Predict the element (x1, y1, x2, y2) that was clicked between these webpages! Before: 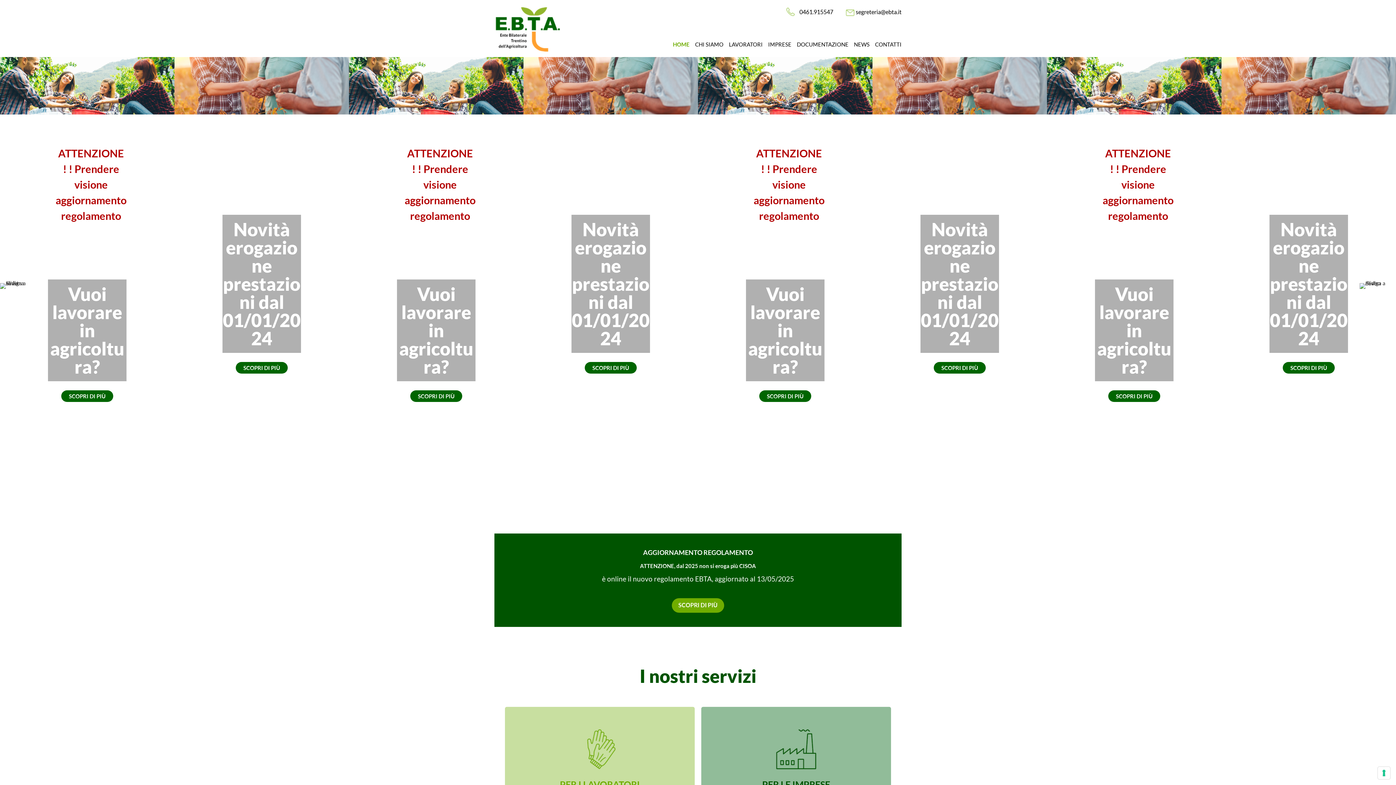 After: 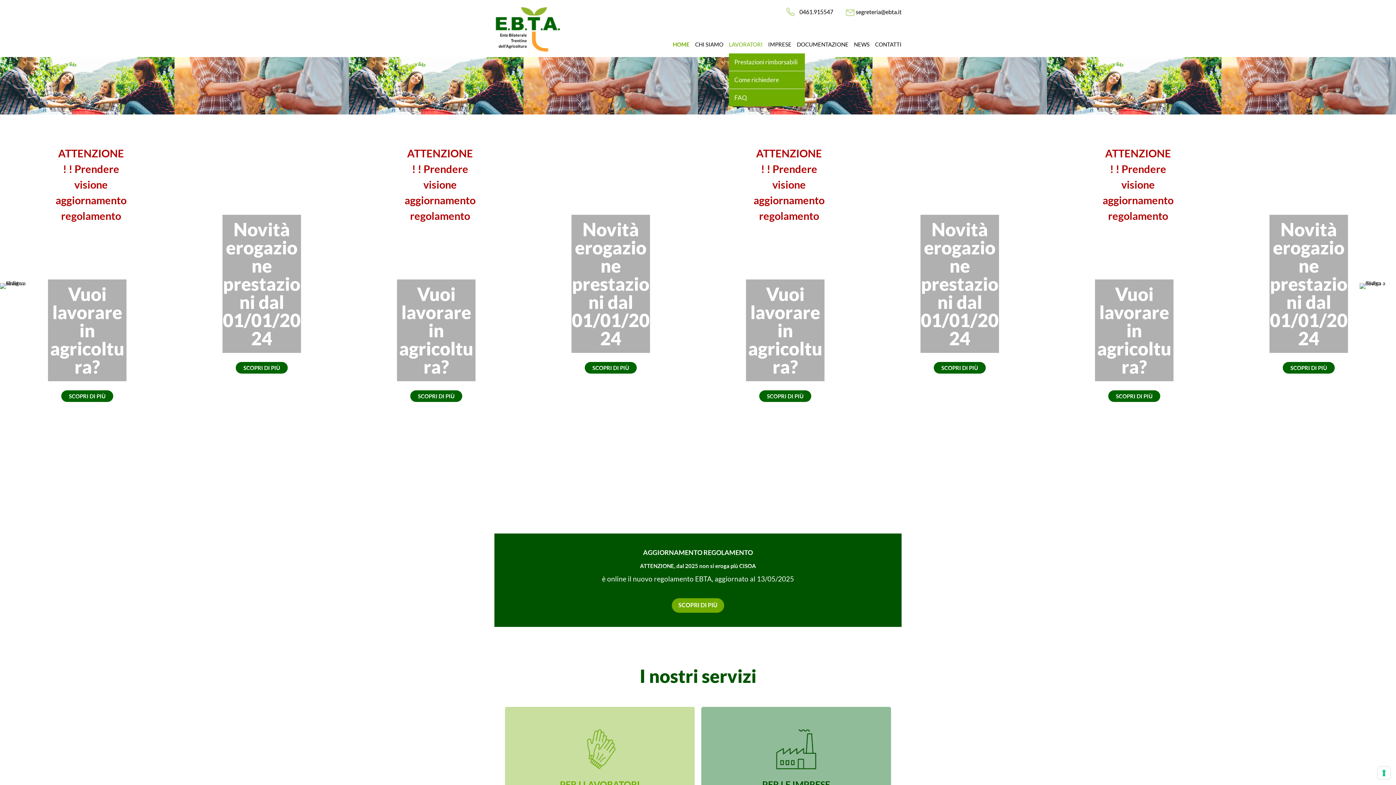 Action: bbox: (729, 38, 762, 57) label: LAVORATORI